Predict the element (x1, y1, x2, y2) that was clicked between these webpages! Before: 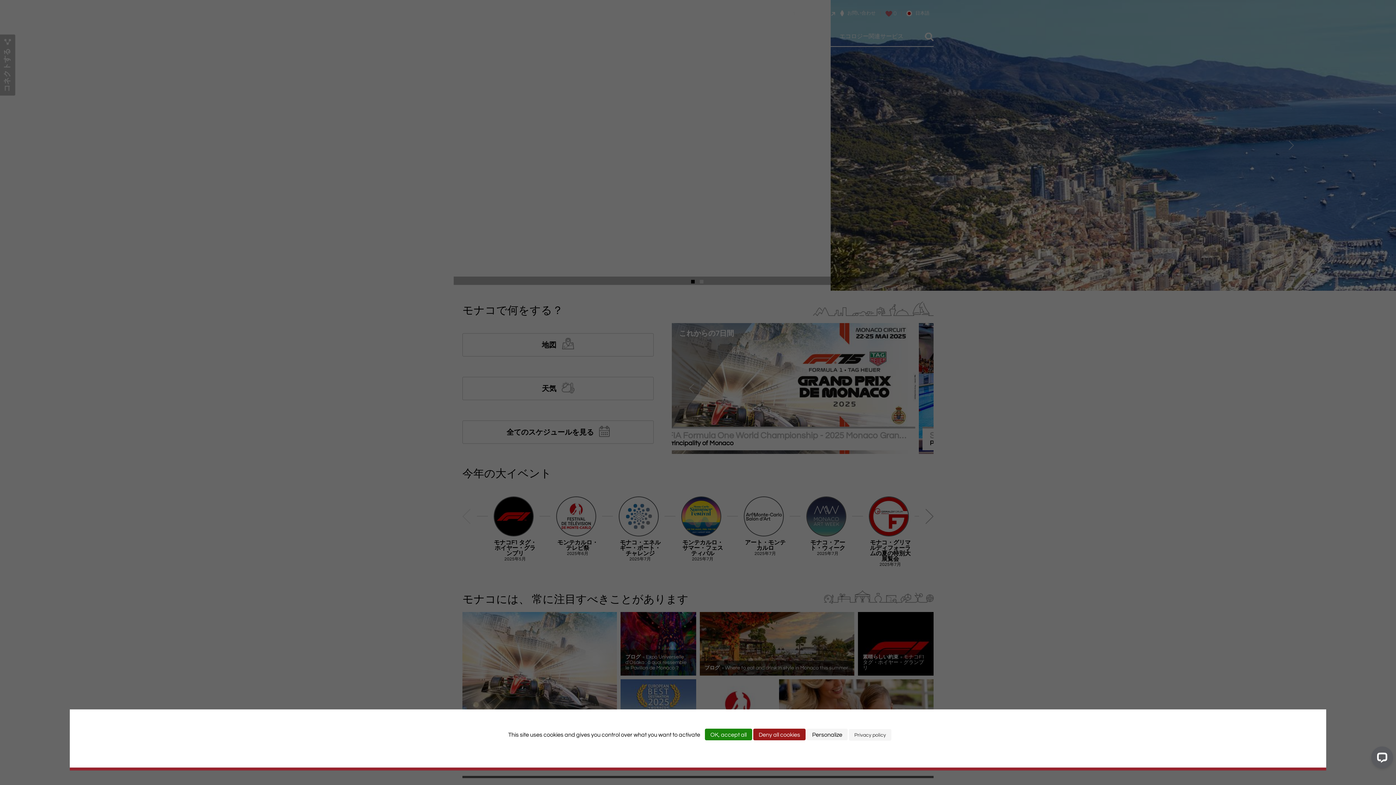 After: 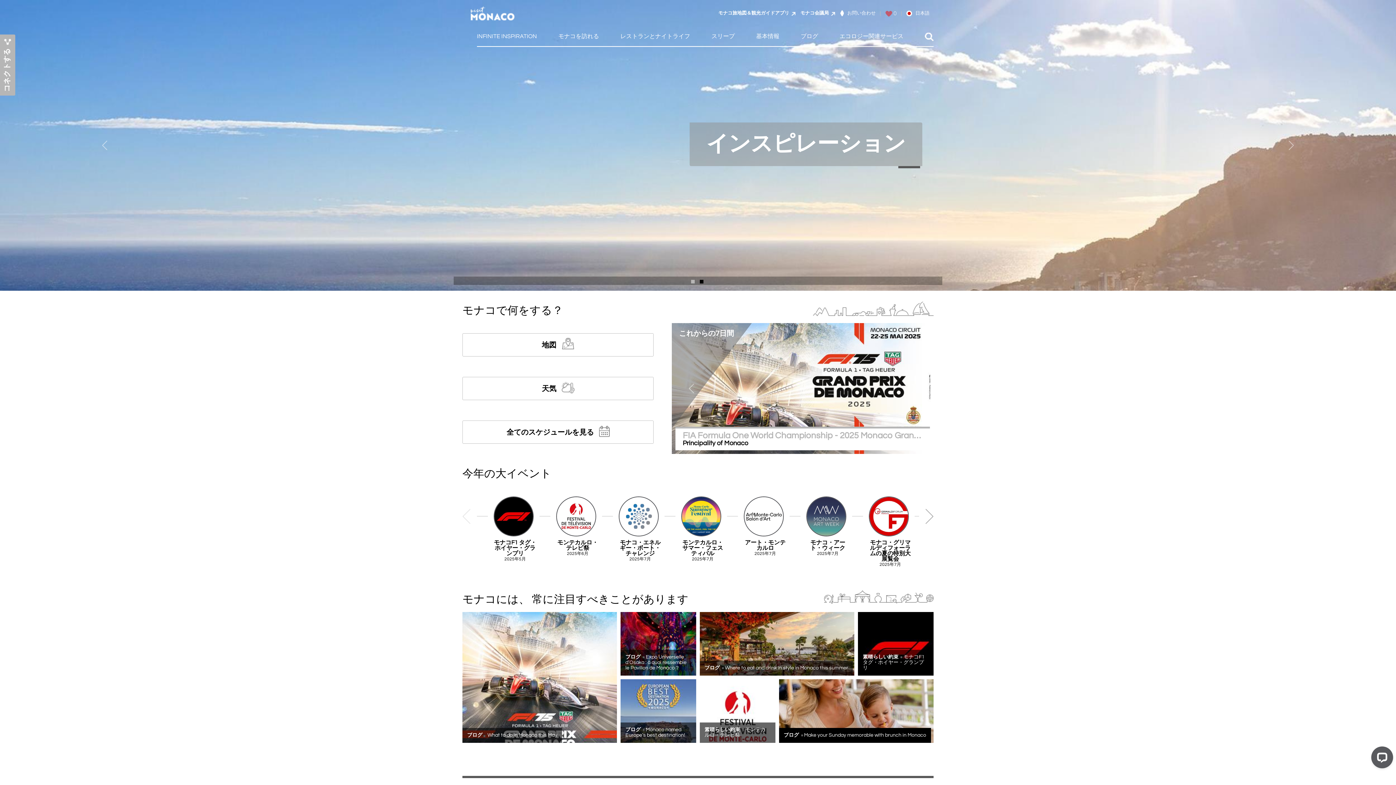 Action: label: Cookies : Deny all cookies bbox: (753, 729, 805, 740)